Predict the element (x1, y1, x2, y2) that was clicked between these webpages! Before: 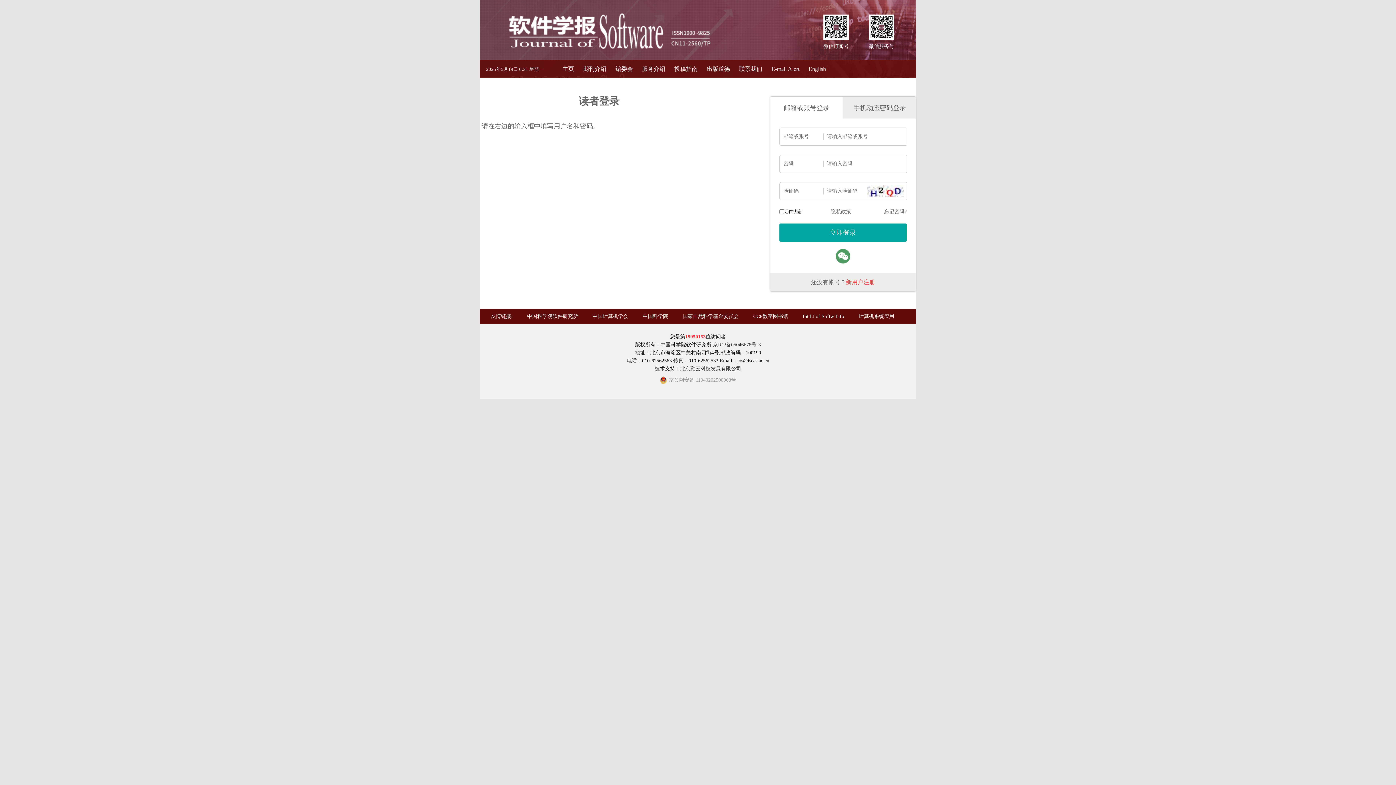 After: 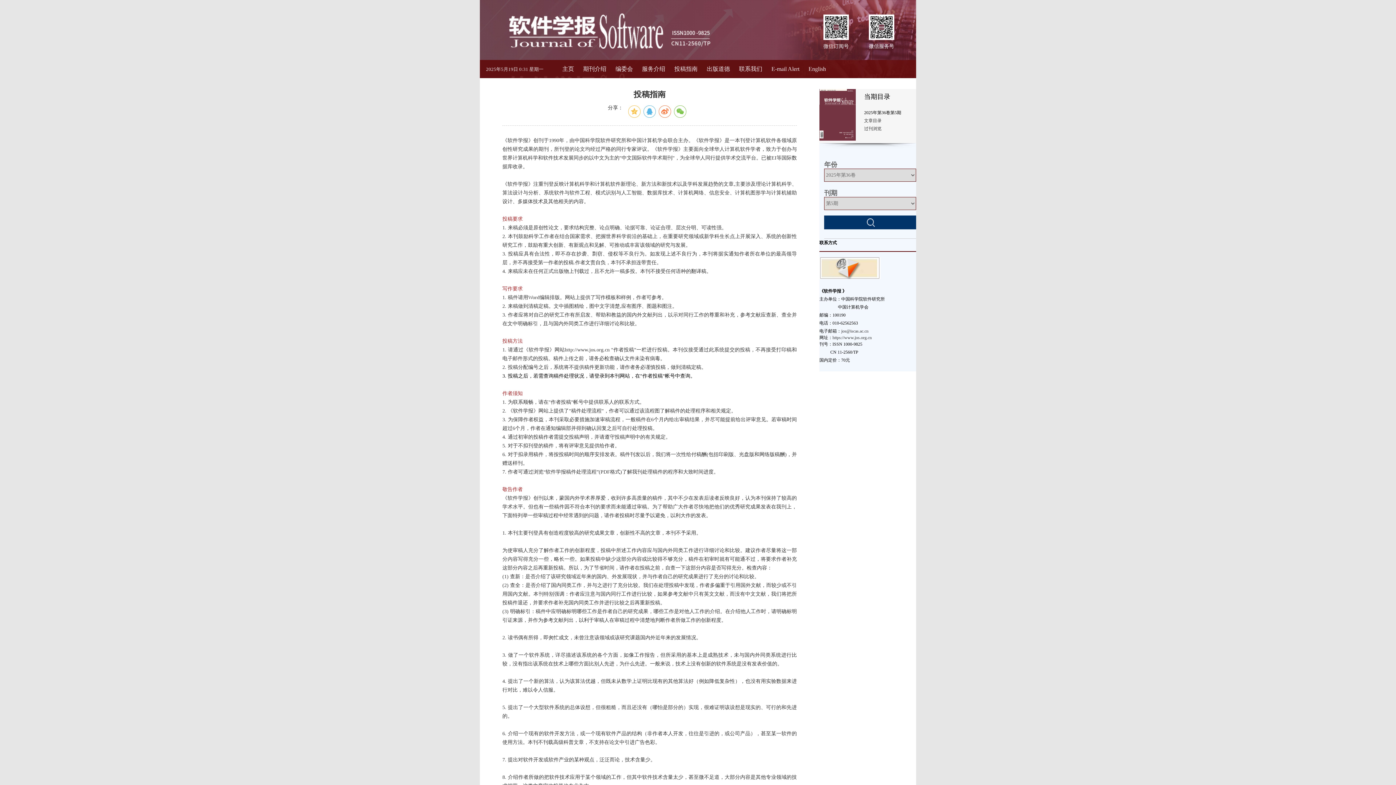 Action: label: 投稿指南 bbox: (674, 65, 697, 72)